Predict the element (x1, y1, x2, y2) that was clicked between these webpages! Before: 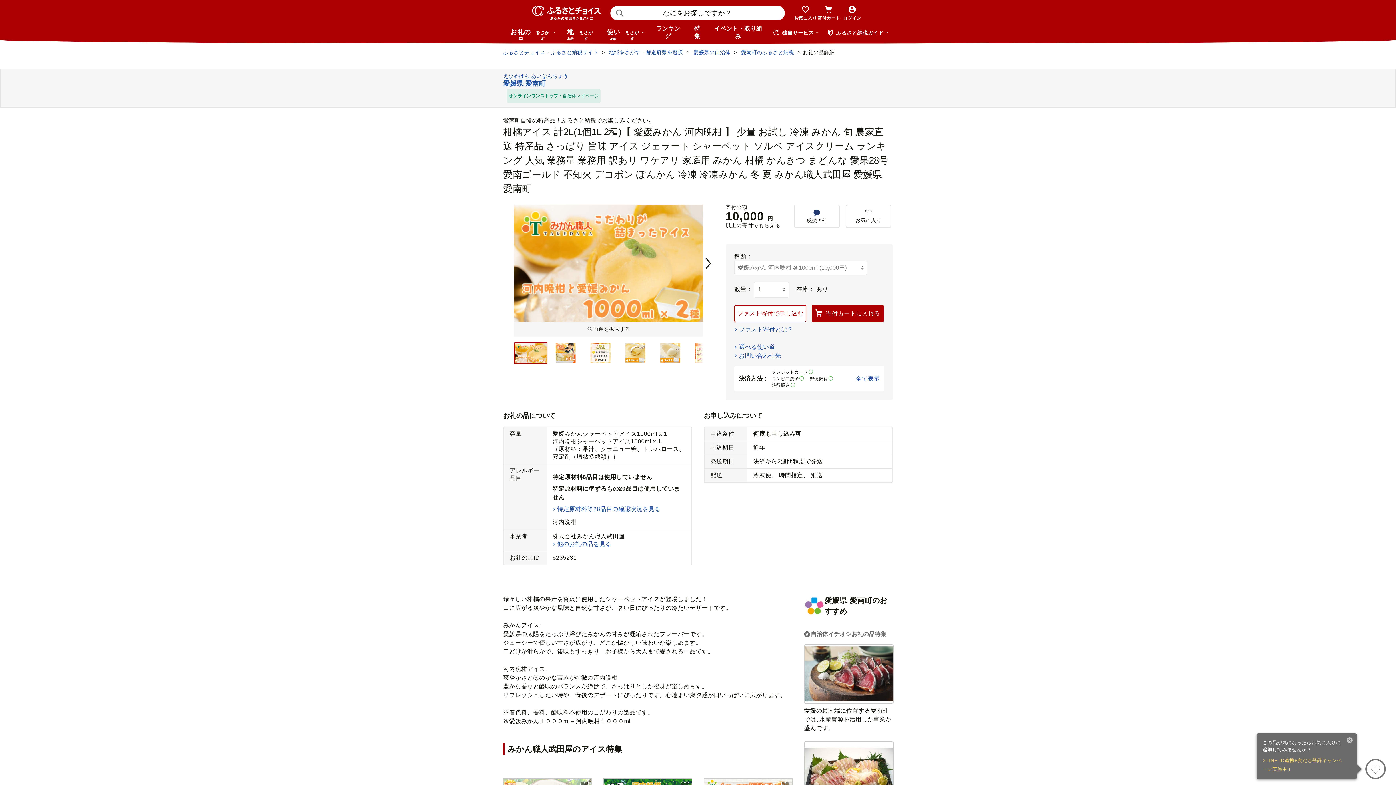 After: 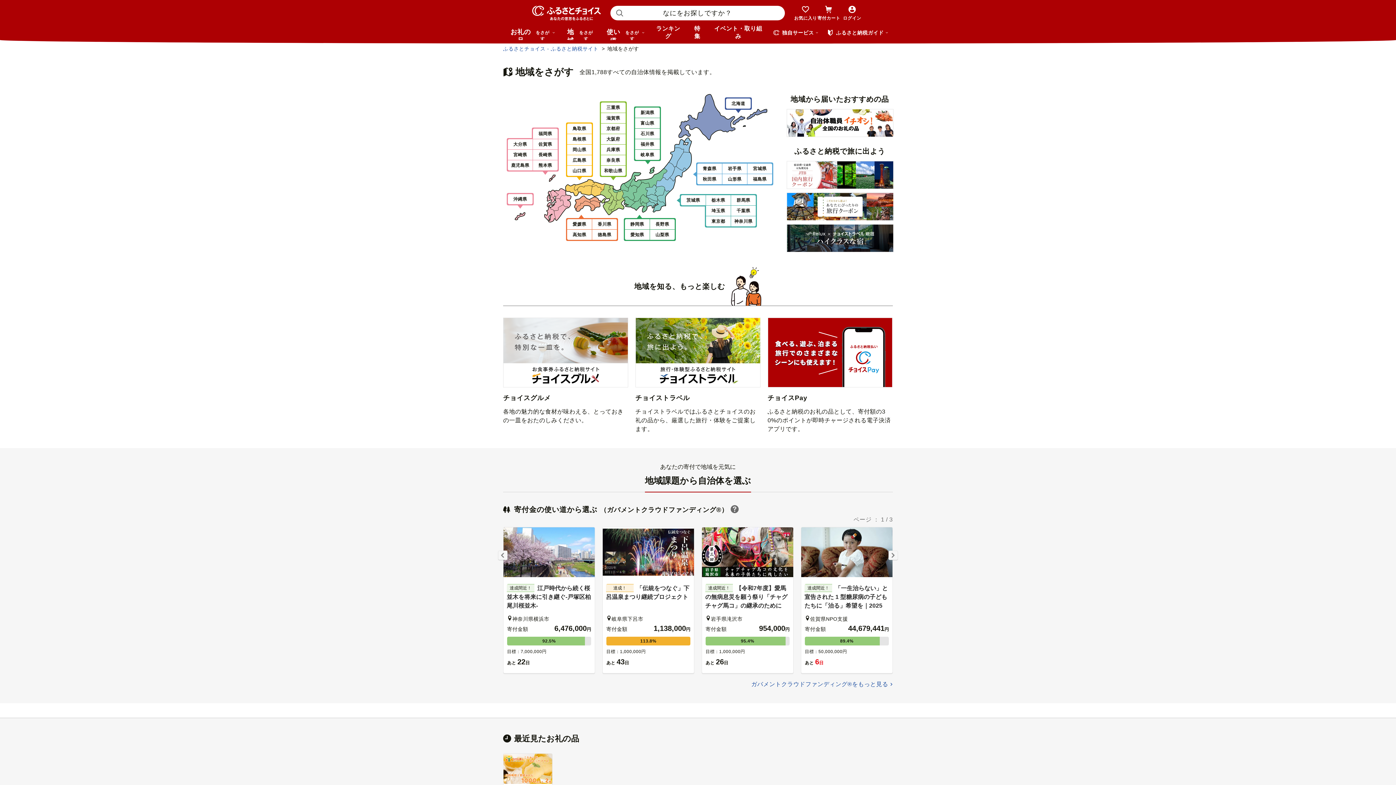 Action: bbox: (609, 49, 683, 55) label: 地域をさがす - 都道府県を選択